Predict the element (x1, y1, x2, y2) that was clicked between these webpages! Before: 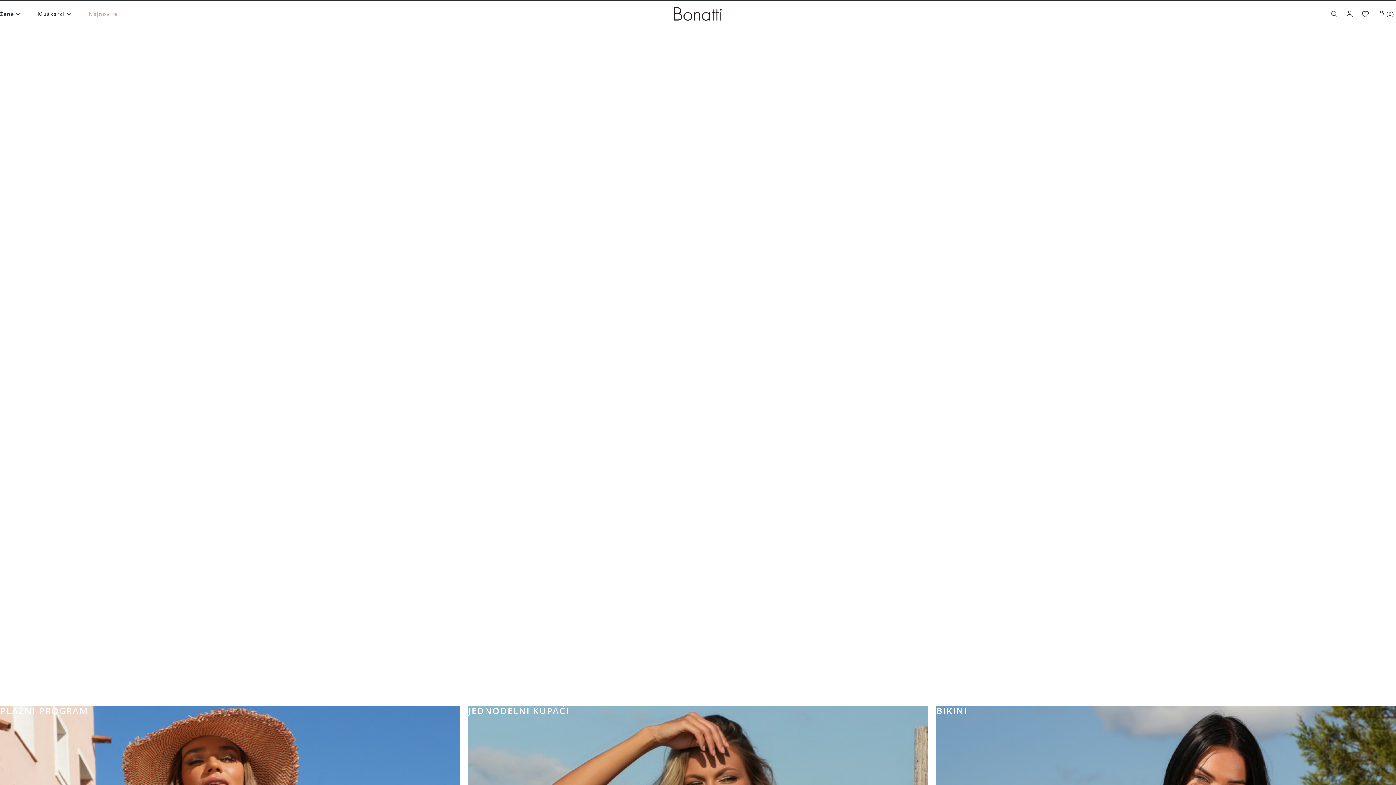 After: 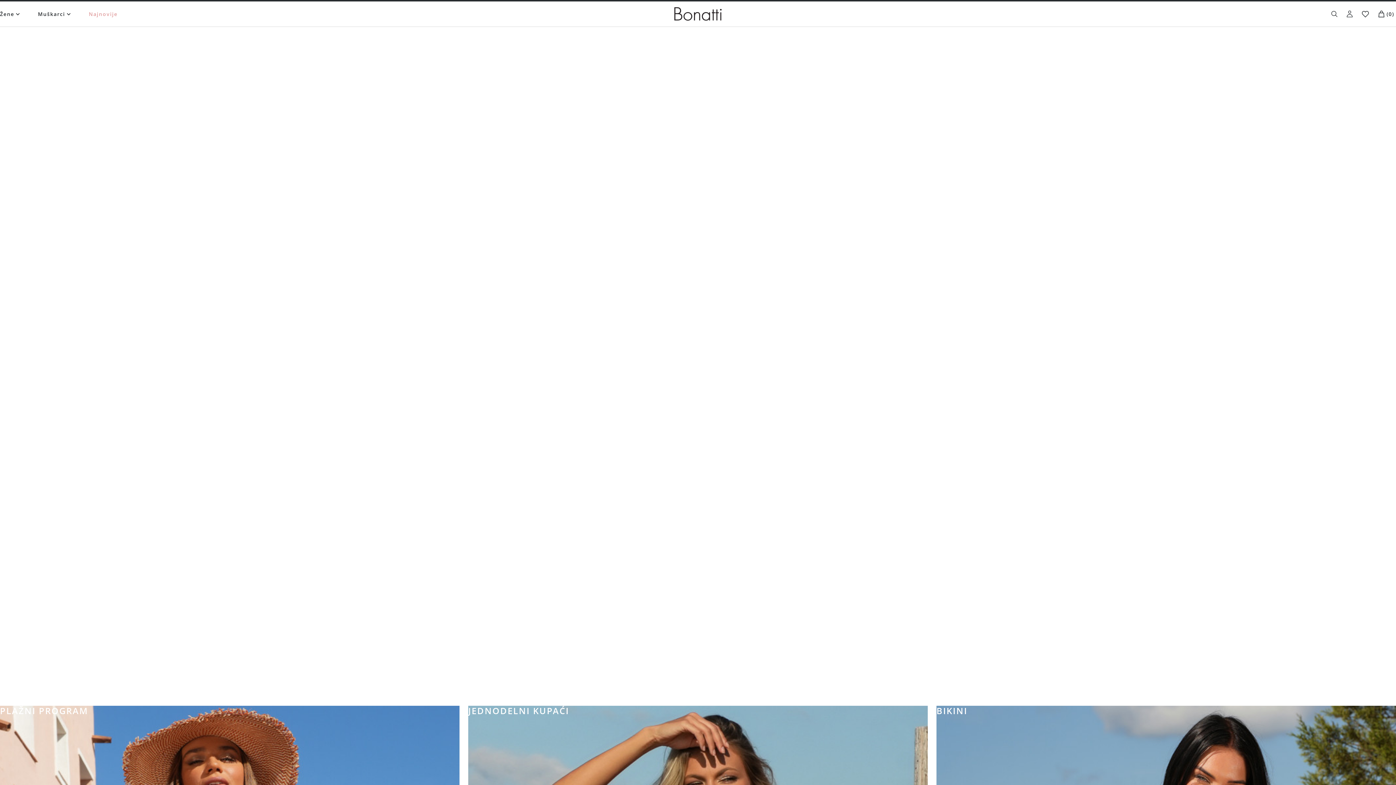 Action: bbox: (674, 6, 721, 21)